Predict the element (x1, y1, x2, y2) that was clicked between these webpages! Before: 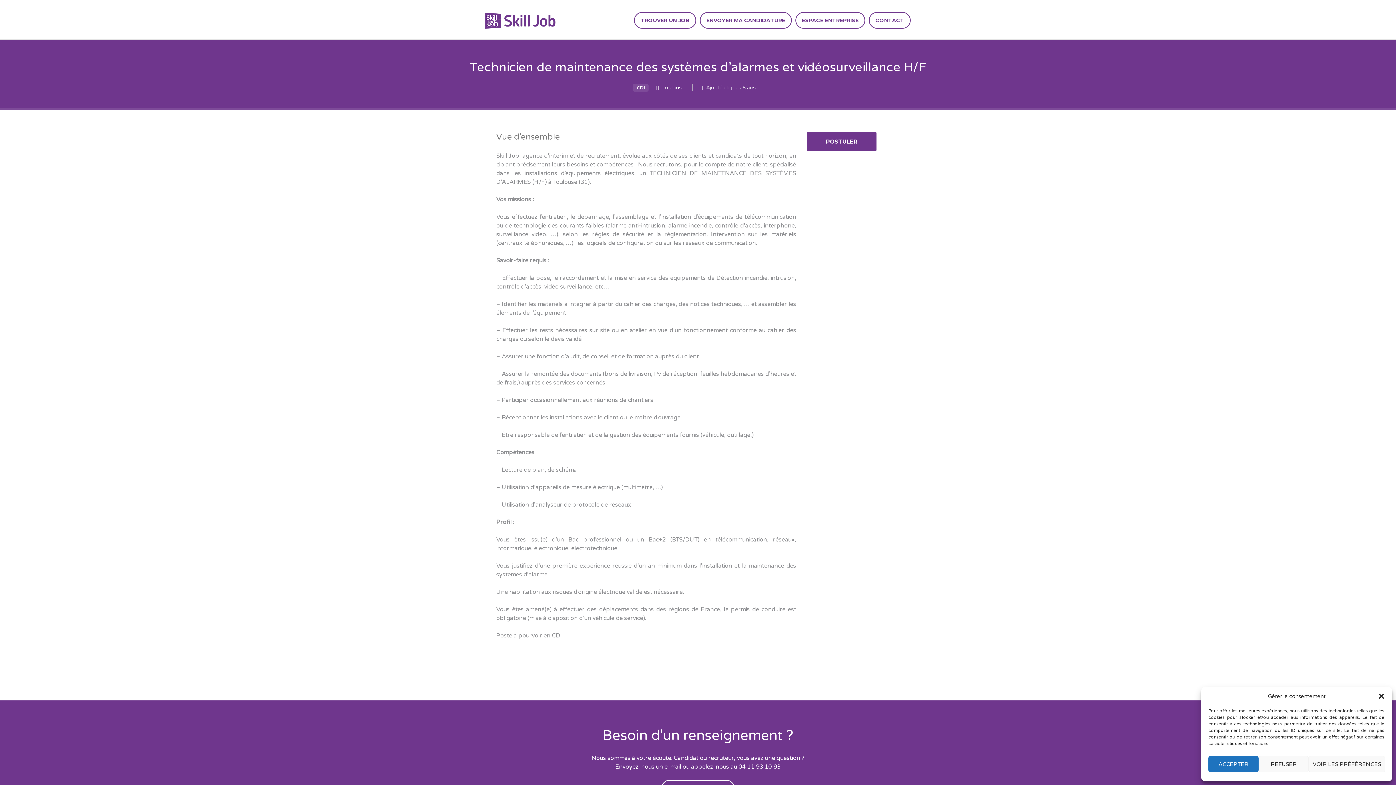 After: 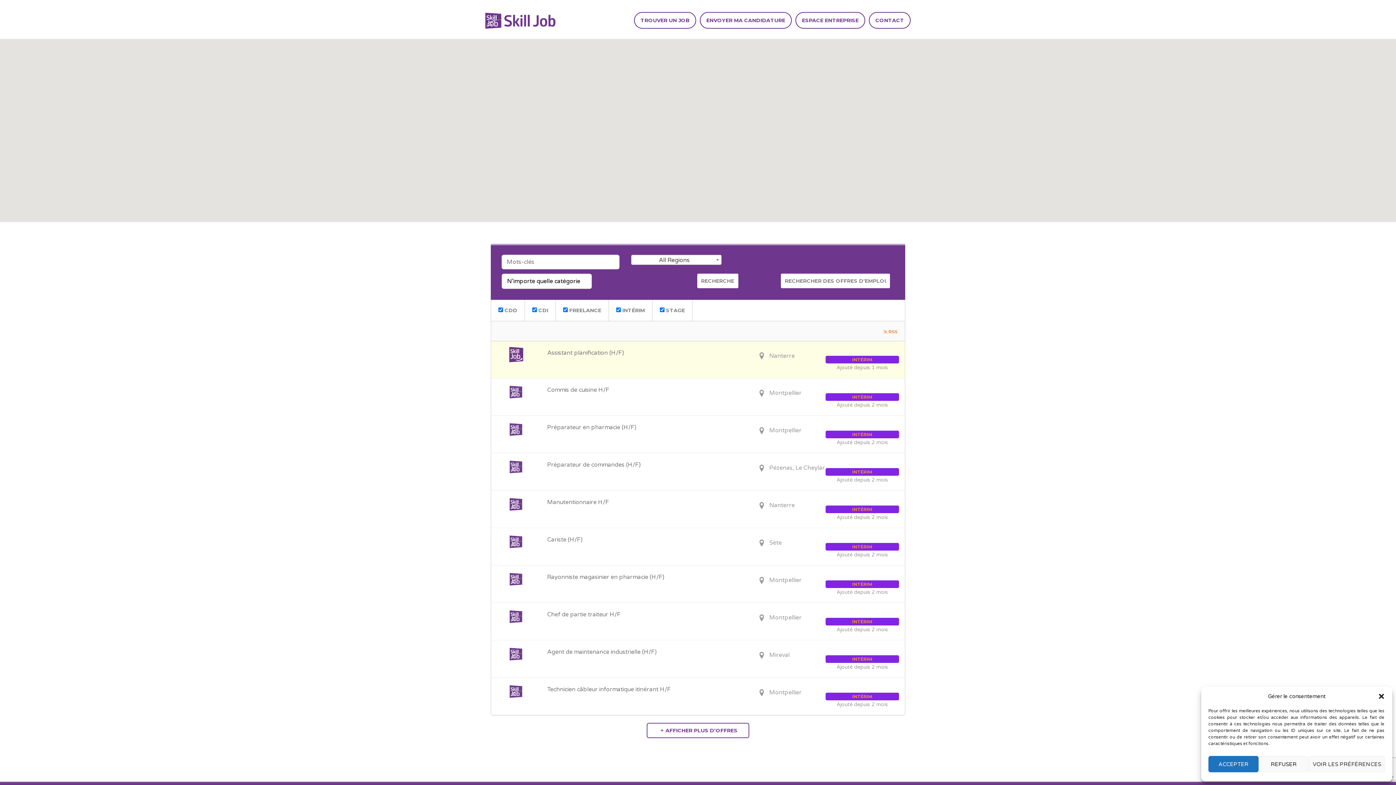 Action: label: TROUVER UN JOB bbox: (634, 13, 695, 27)